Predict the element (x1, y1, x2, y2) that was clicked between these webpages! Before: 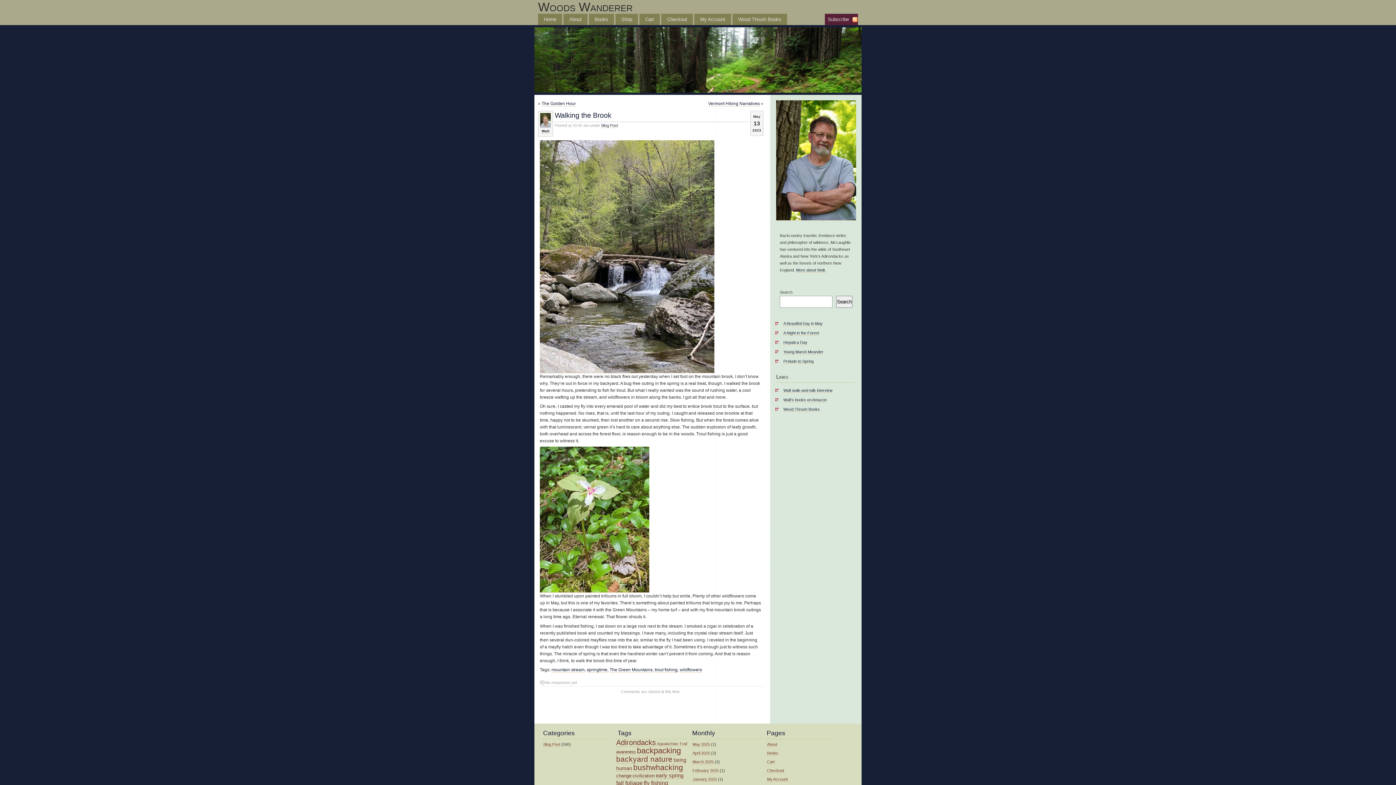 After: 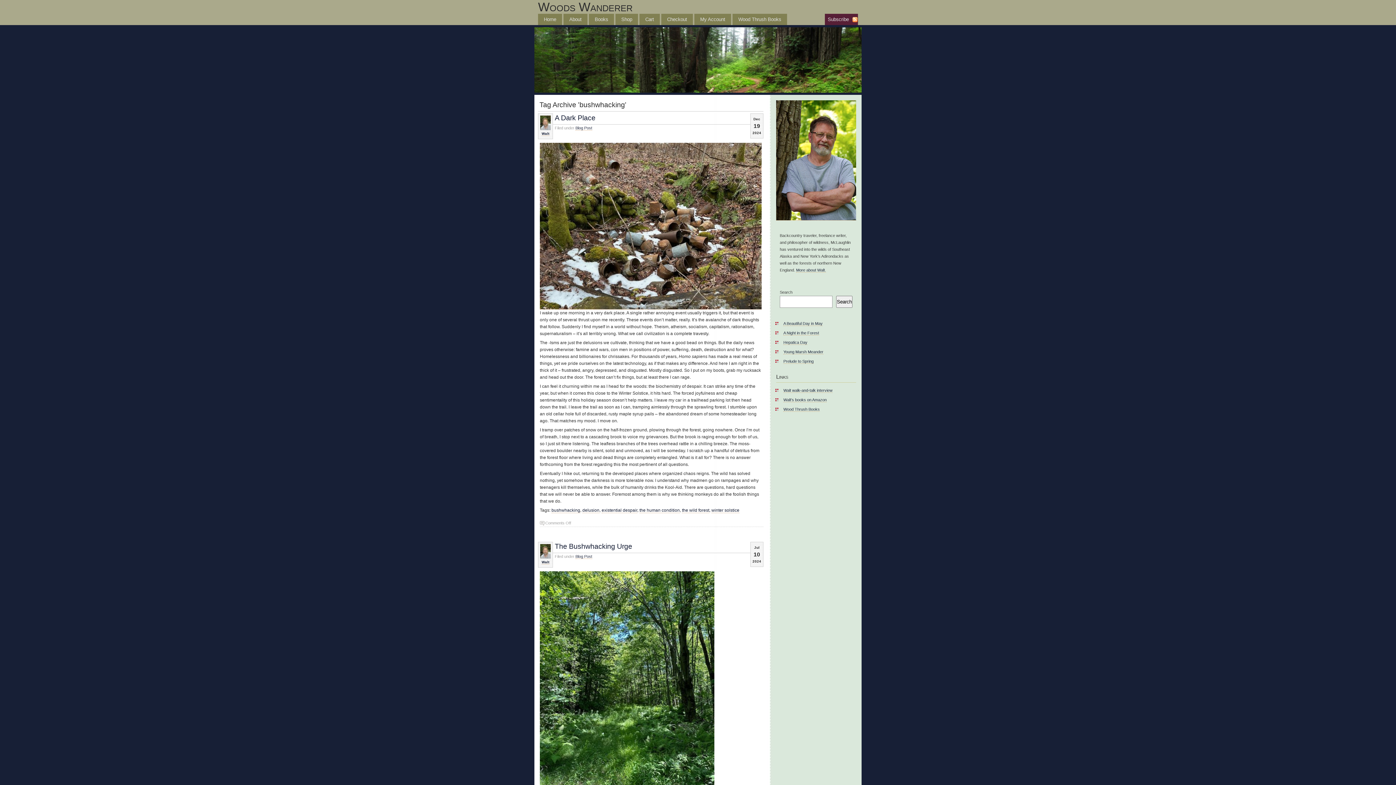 Action: bbox: (633, 763, 683, 772) label: bushwhacking (33 items)